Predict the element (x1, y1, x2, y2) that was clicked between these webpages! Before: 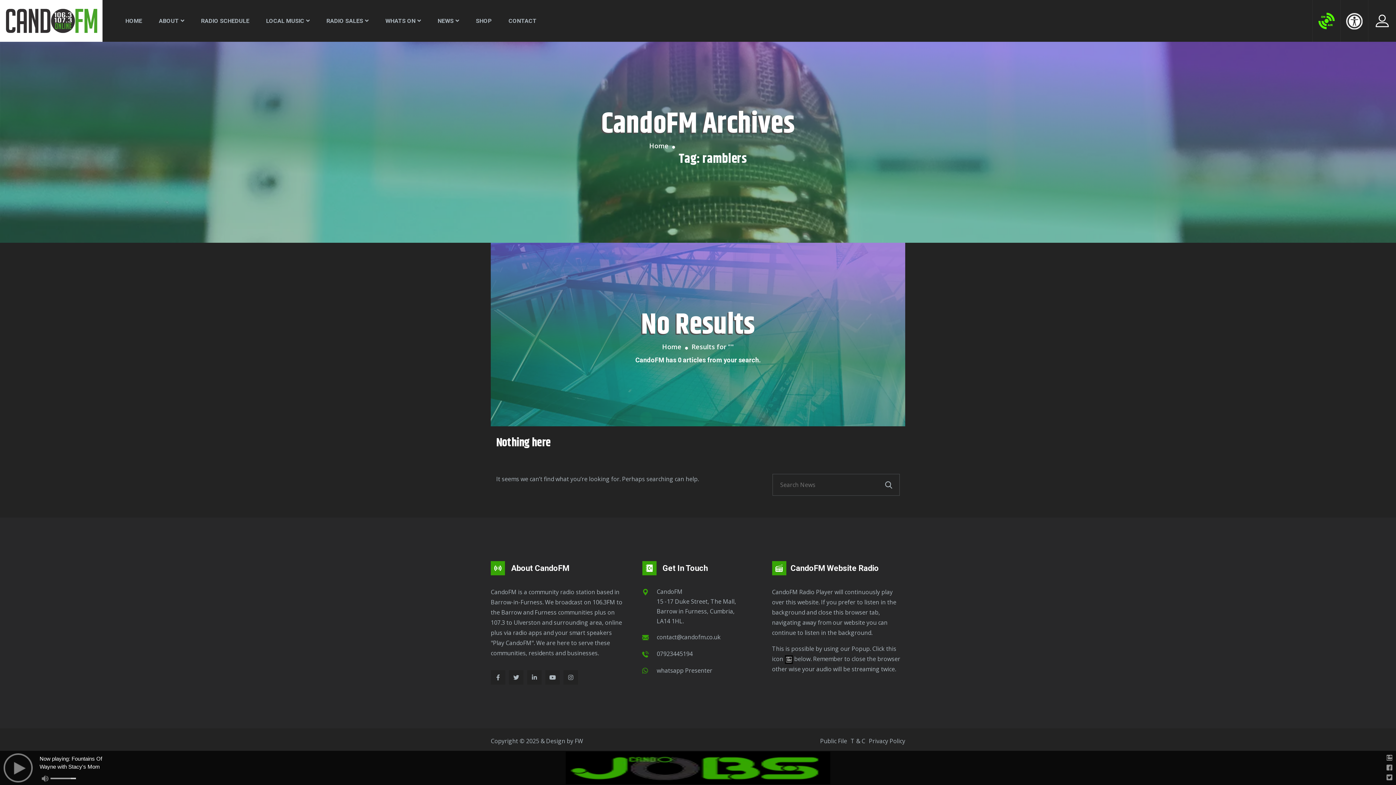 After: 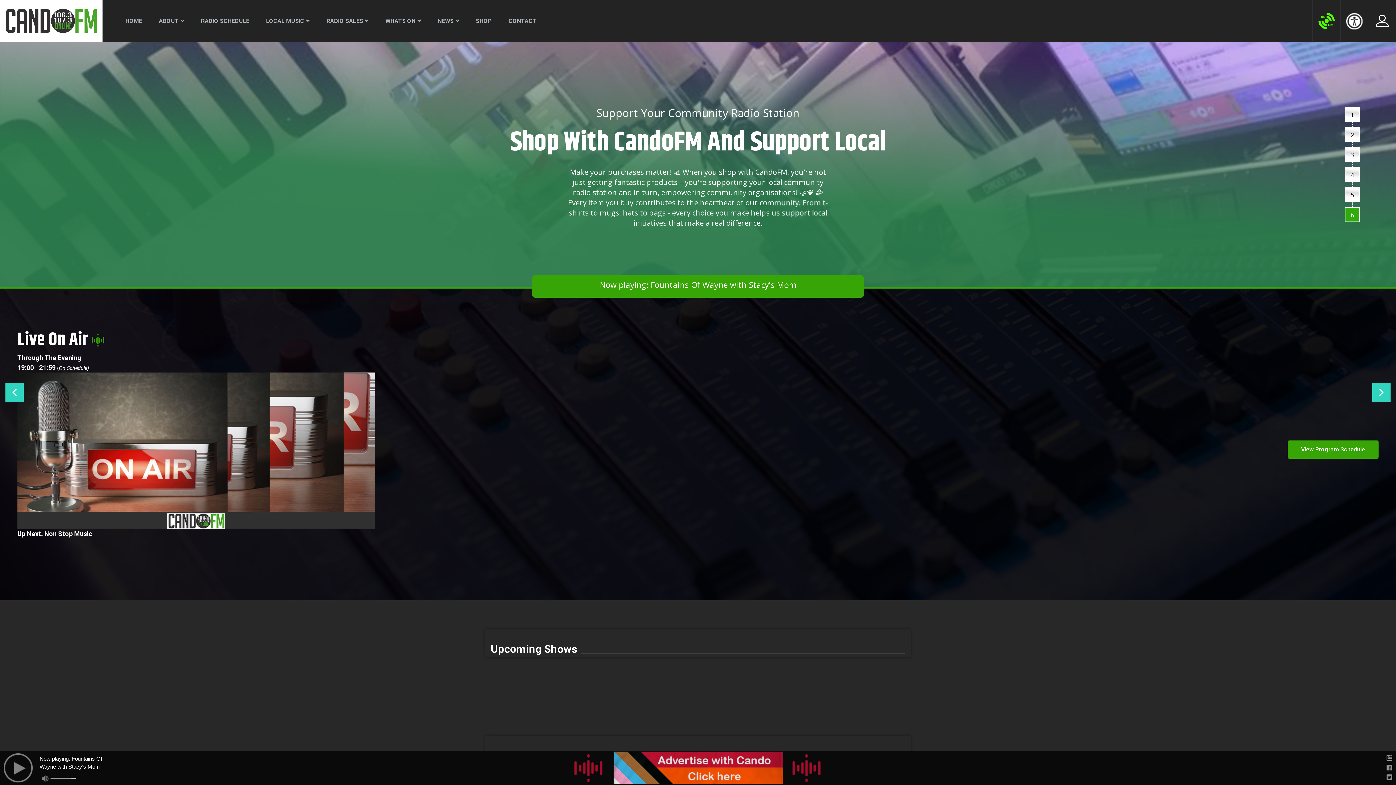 Action: bbox: (3, 8, 98, 33)